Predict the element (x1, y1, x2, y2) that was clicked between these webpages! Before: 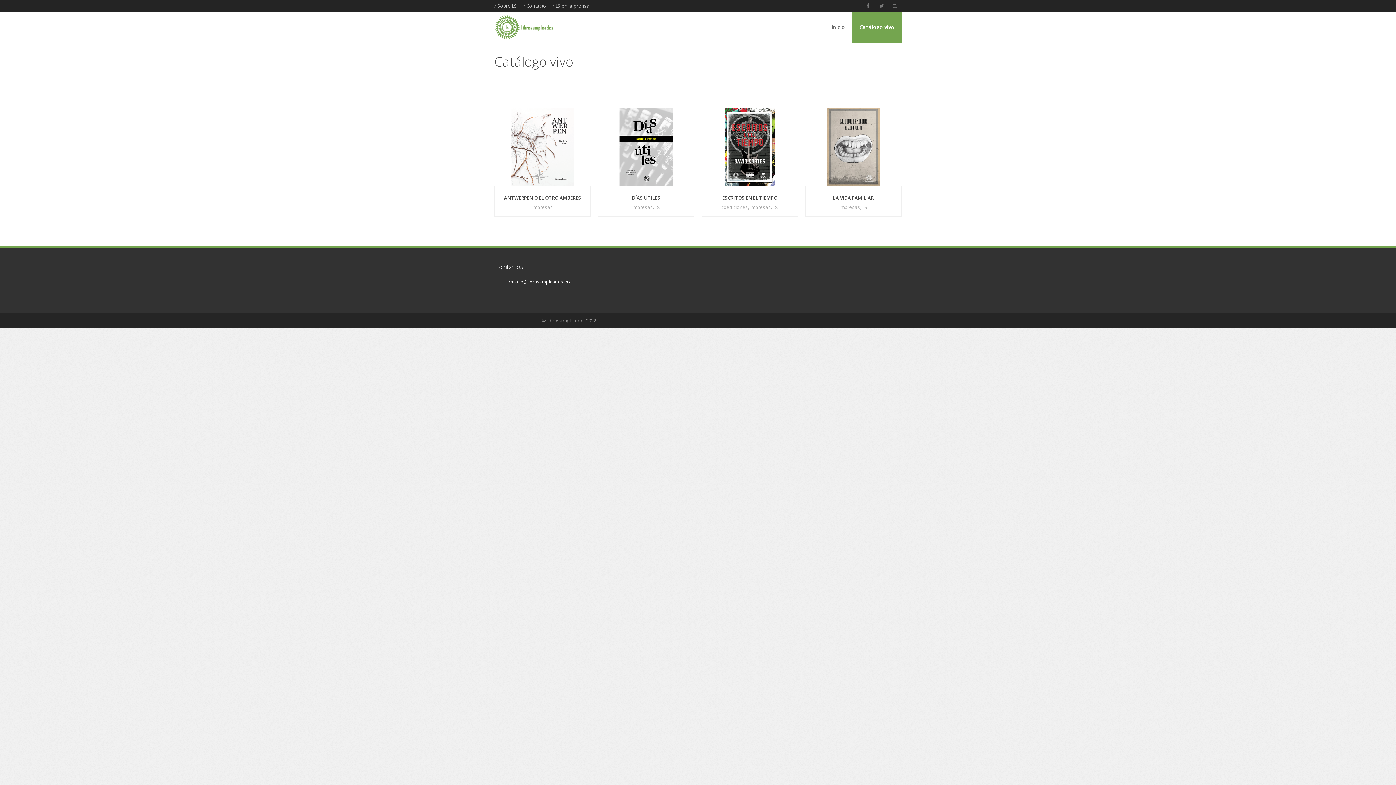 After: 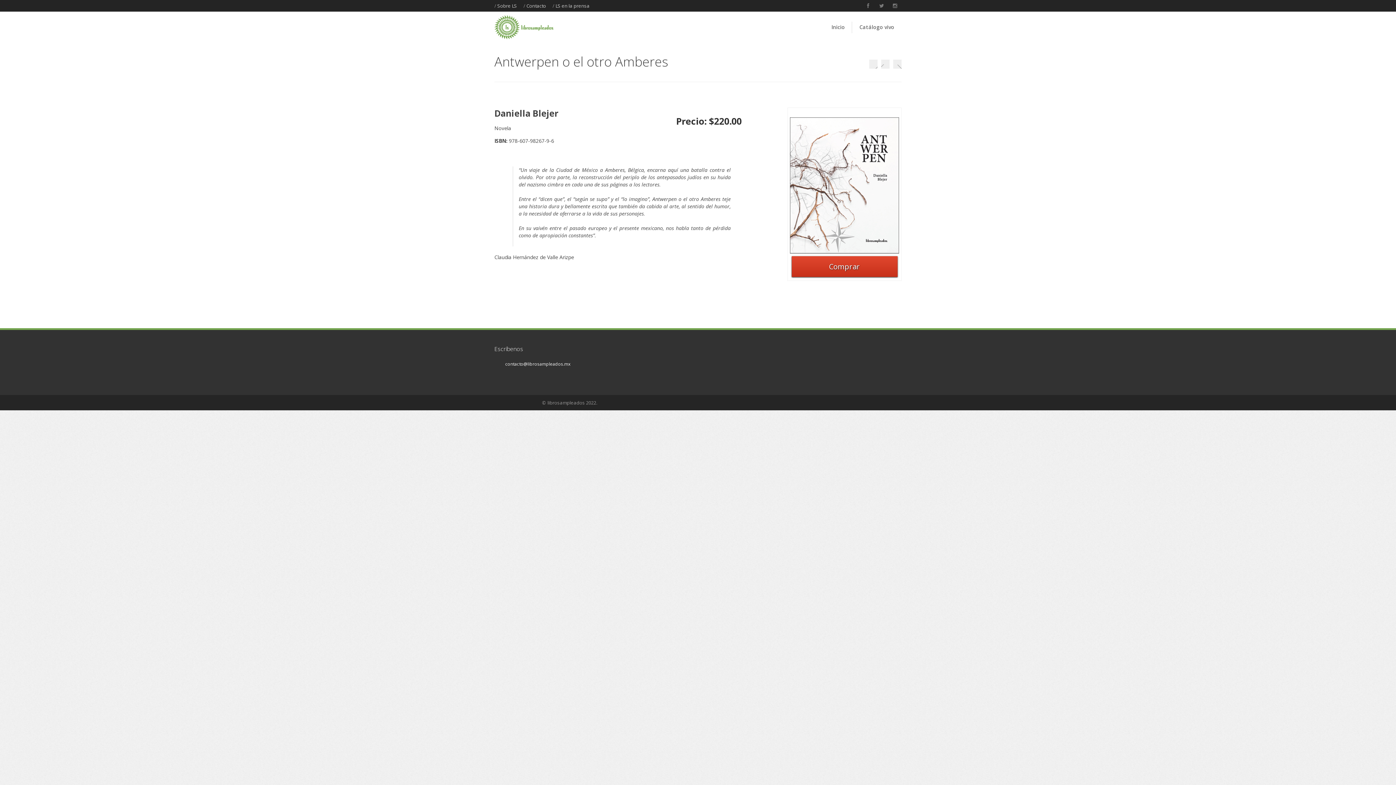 Action: bbox: (494, 107, 590, 186)